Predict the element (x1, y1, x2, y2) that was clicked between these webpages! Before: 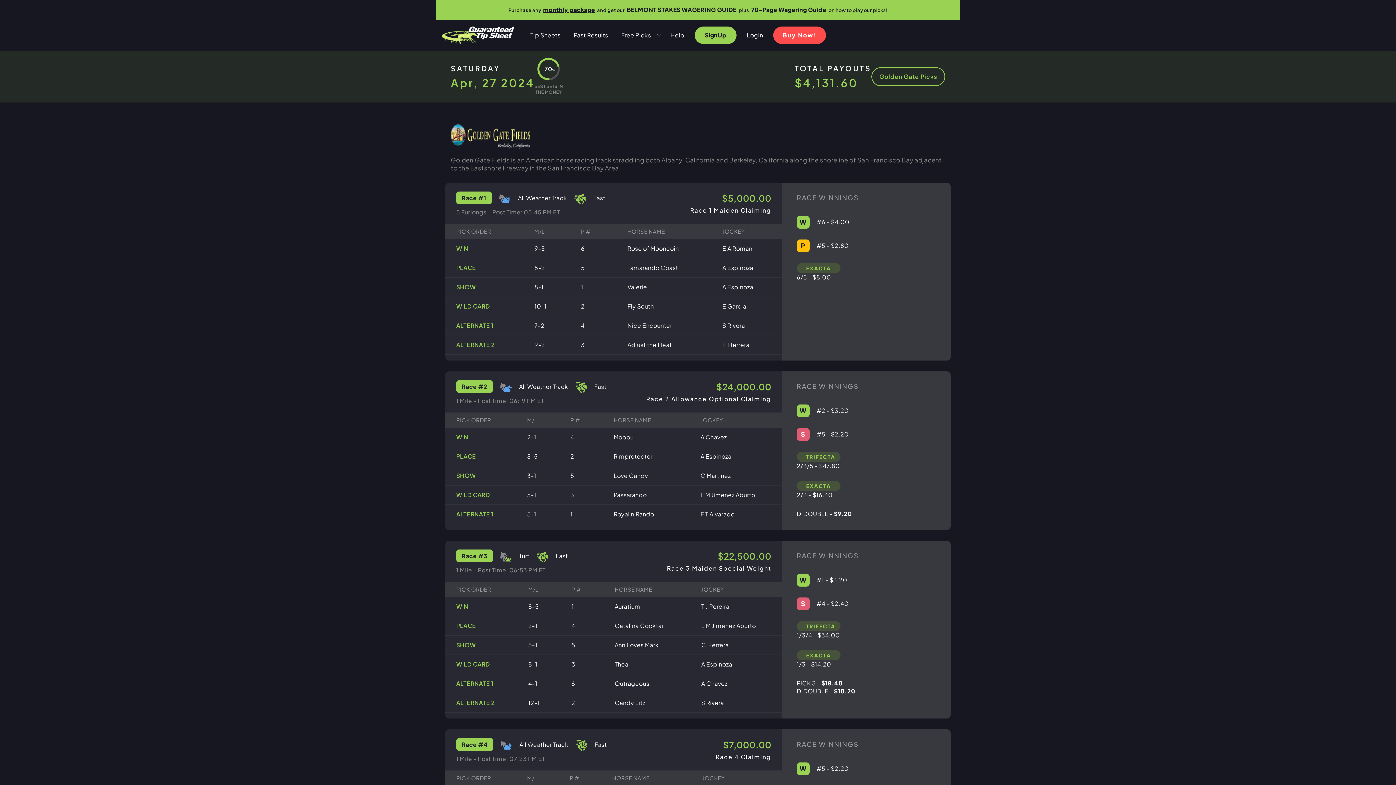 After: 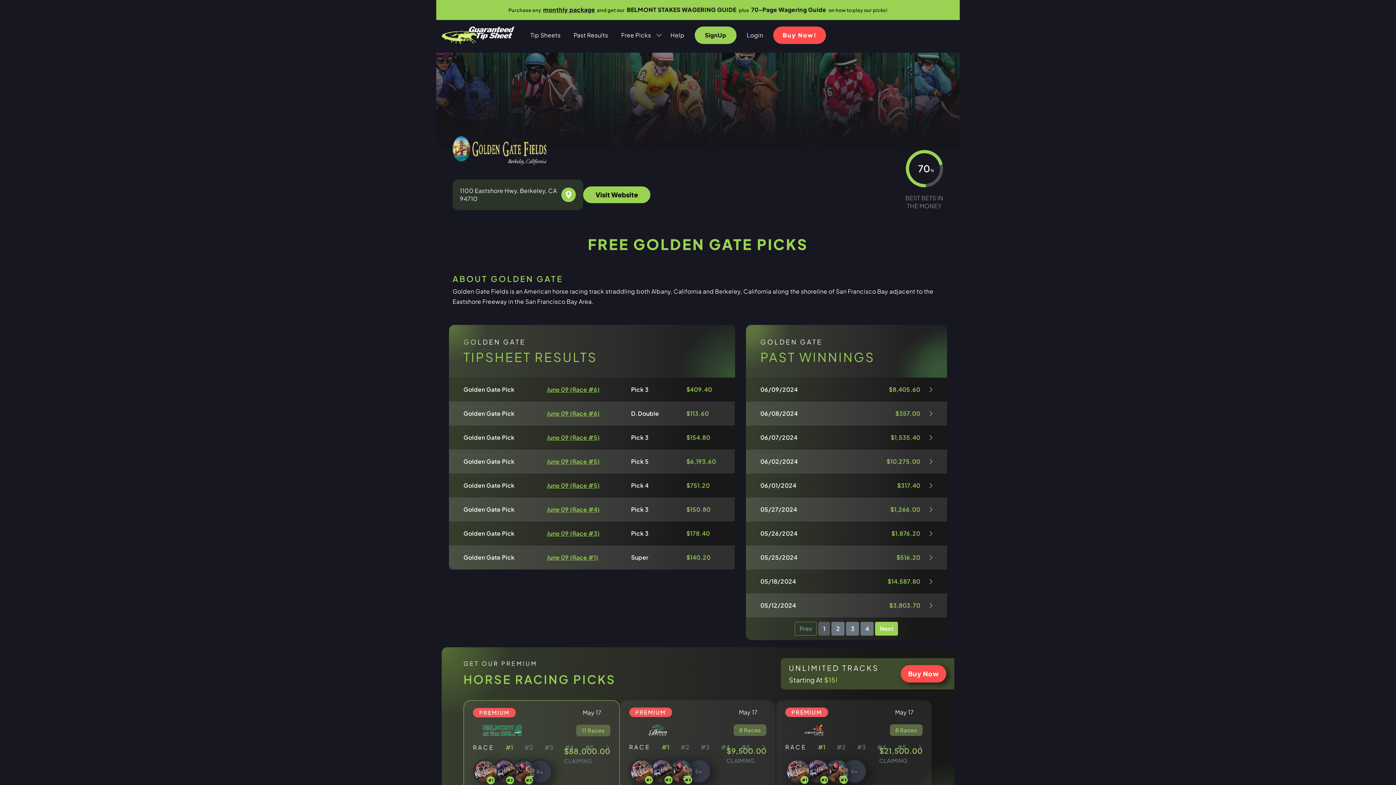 Action: label: Golden Gate Picks bbox: (871, 67, 945, 86)